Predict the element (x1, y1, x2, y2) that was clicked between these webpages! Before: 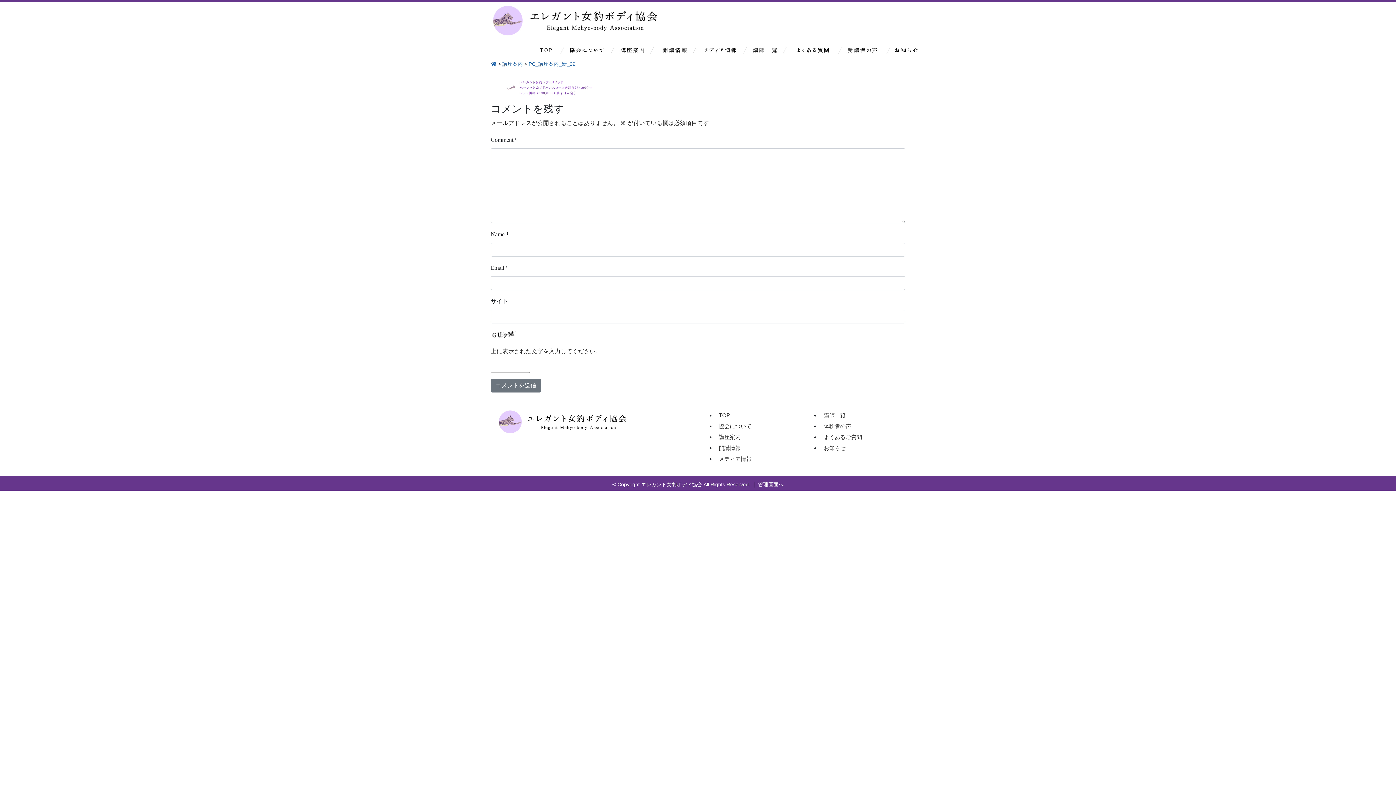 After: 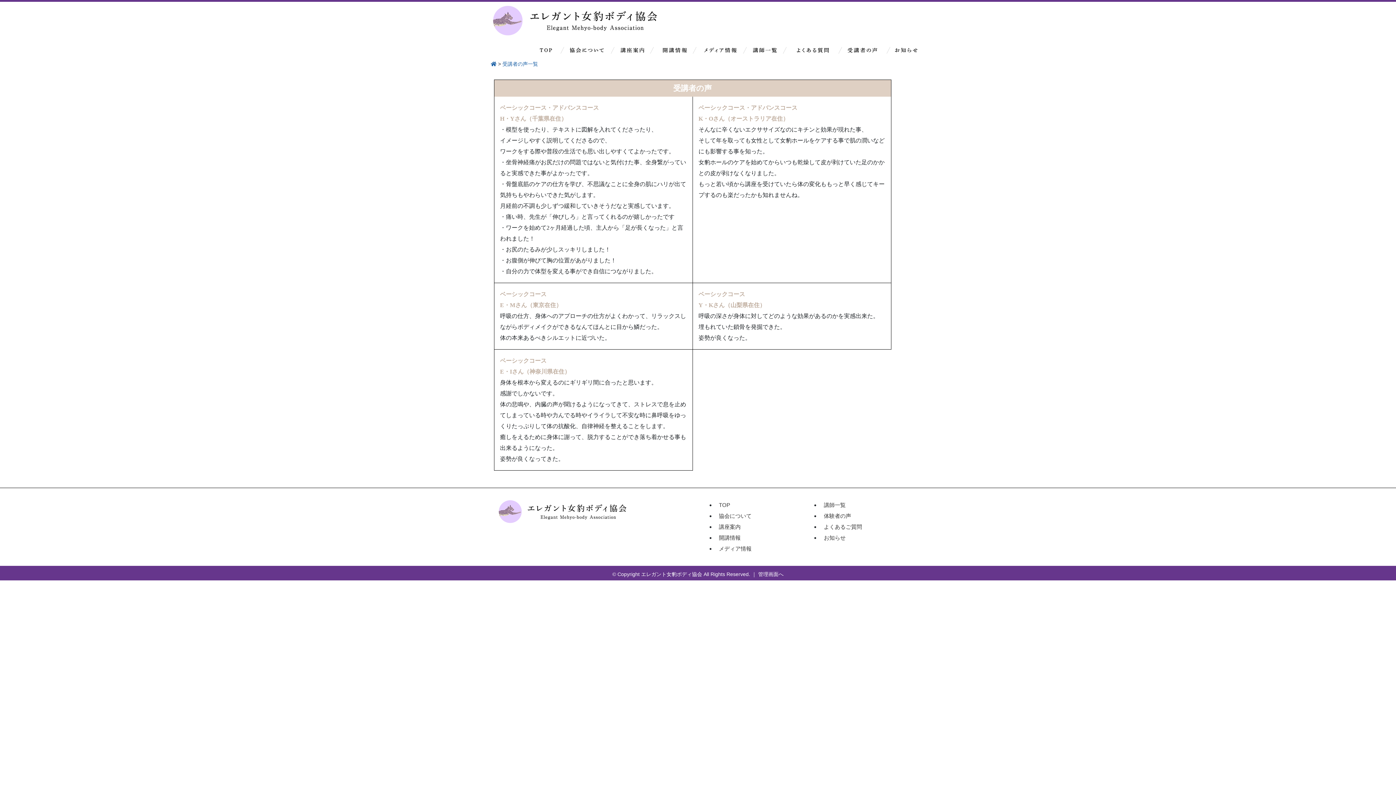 Action: bbox: (820, 423, 851, 429) label: 体験者の声